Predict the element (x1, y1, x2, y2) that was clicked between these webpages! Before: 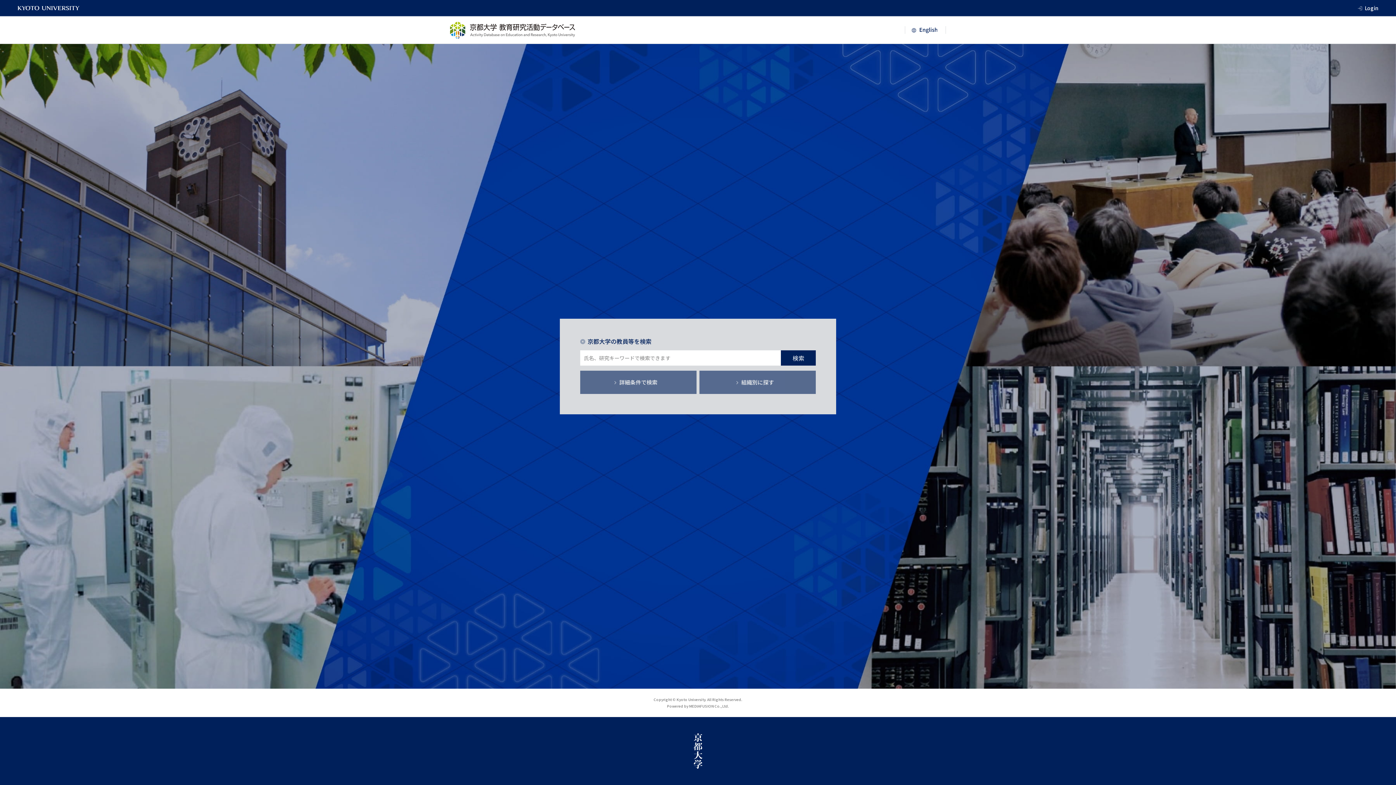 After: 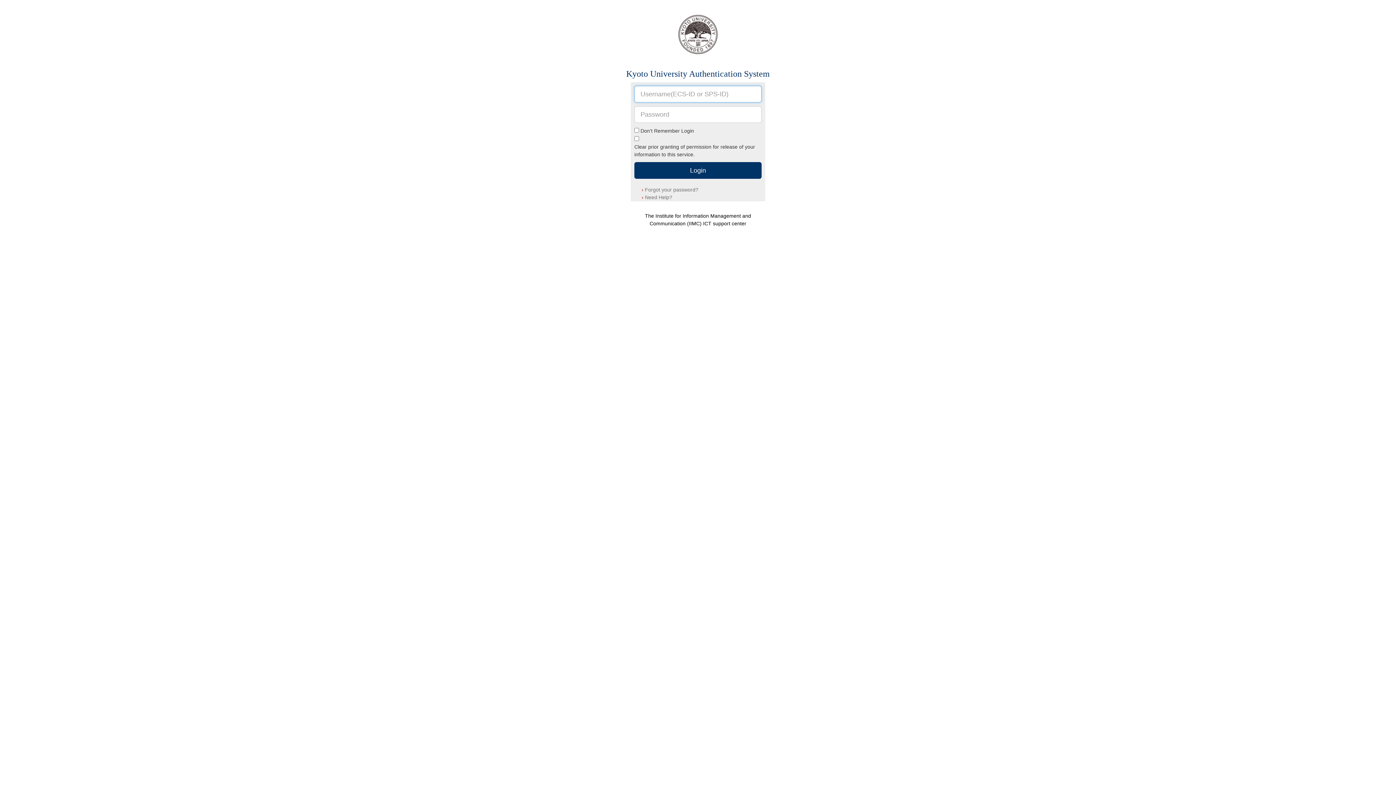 Action: label: Login bbox: (1365, 3, 1378, 12)